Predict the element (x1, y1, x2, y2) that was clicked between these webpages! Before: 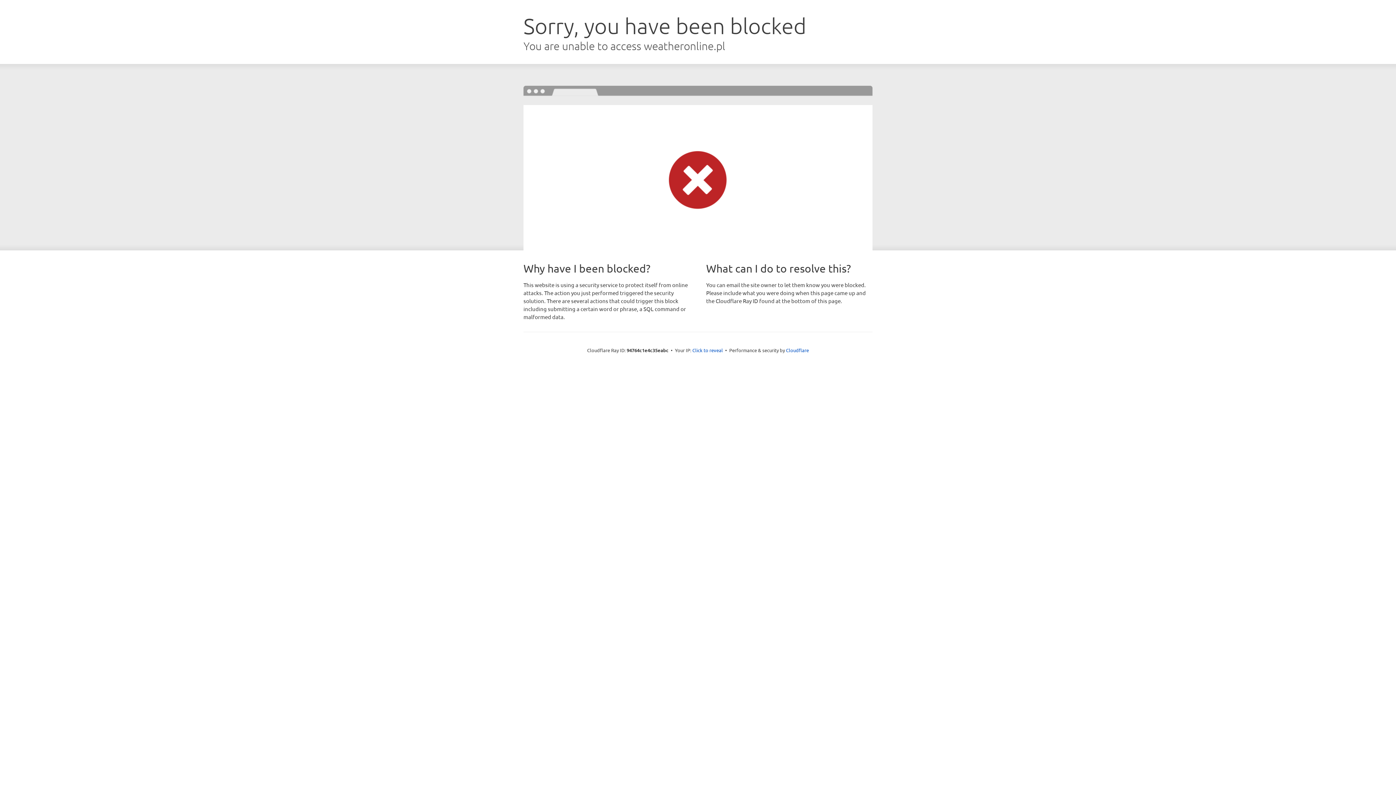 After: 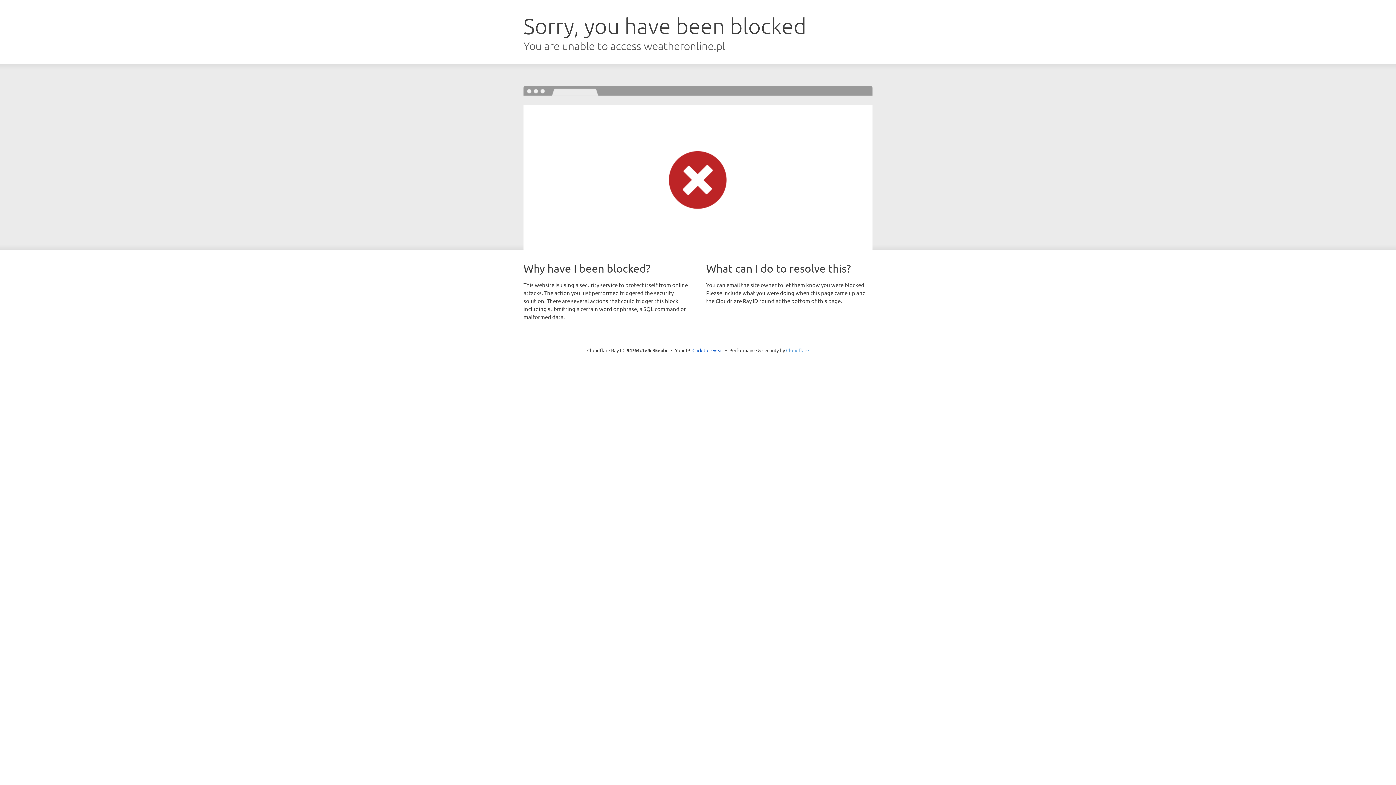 Action: bbox: (786, 347, 809, 353) label: Cloudflare